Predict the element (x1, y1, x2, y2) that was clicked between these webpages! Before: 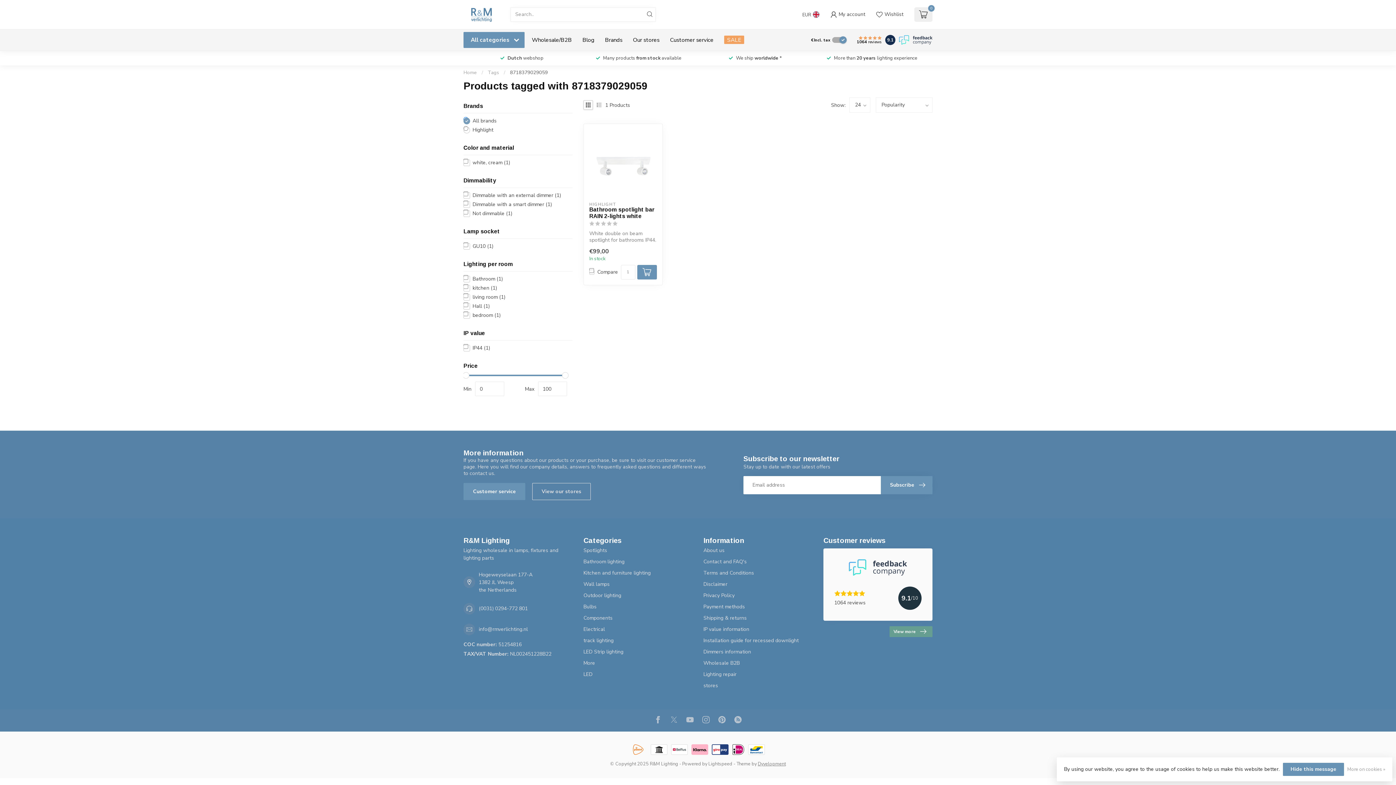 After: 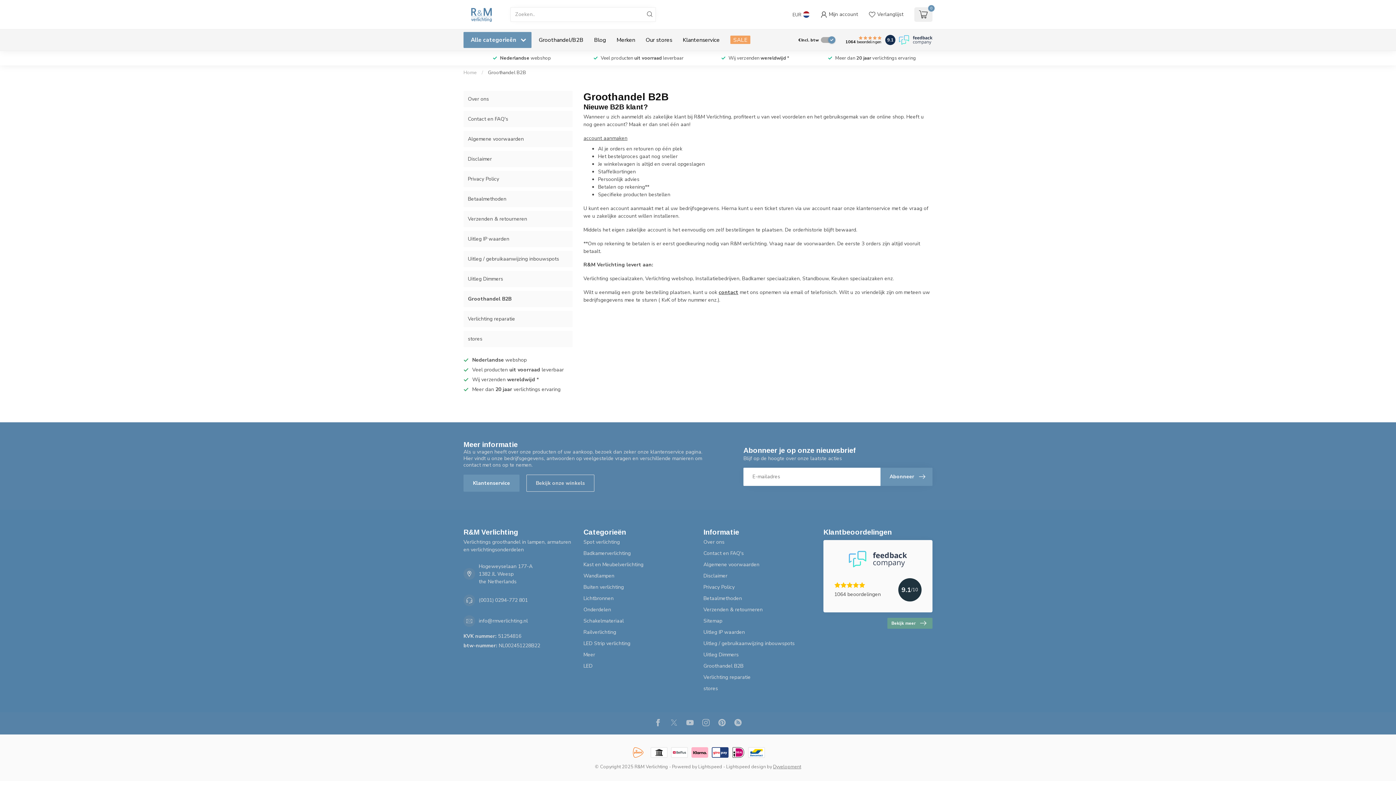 Action: label: Wholesale/B2B bbox: (532, 35, 572, 44)